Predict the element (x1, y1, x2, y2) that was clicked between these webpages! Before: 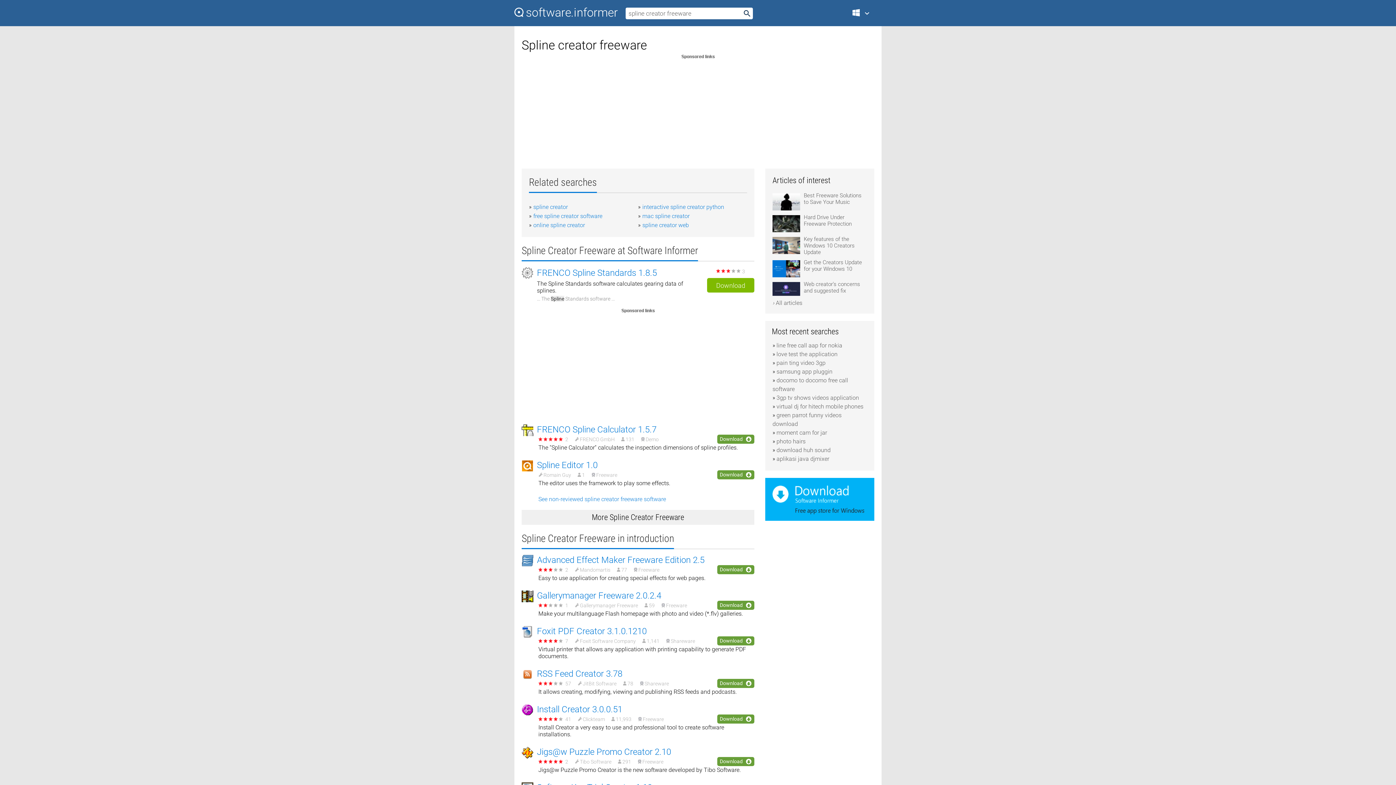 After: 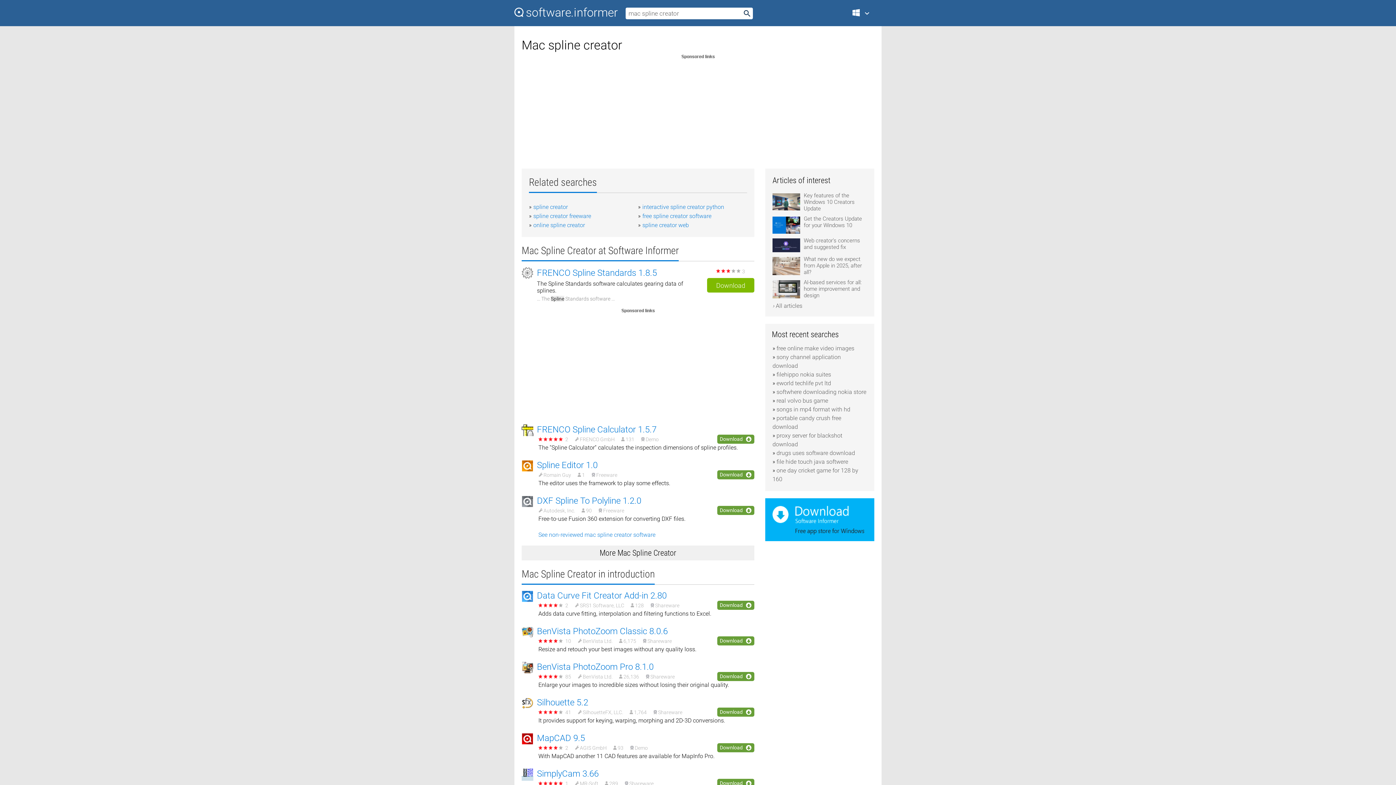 Action: bbox: (642, 212, 689, 219) label: mac spline creator